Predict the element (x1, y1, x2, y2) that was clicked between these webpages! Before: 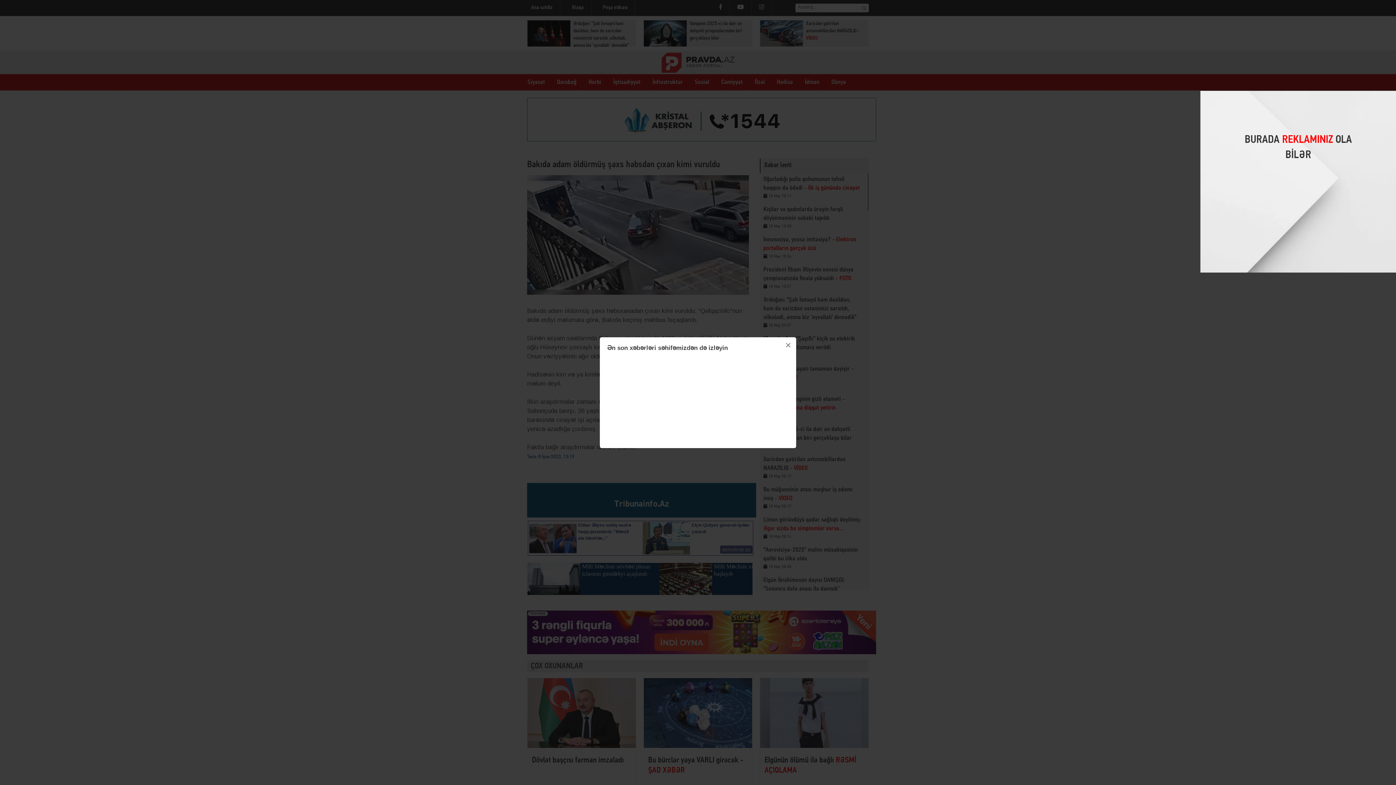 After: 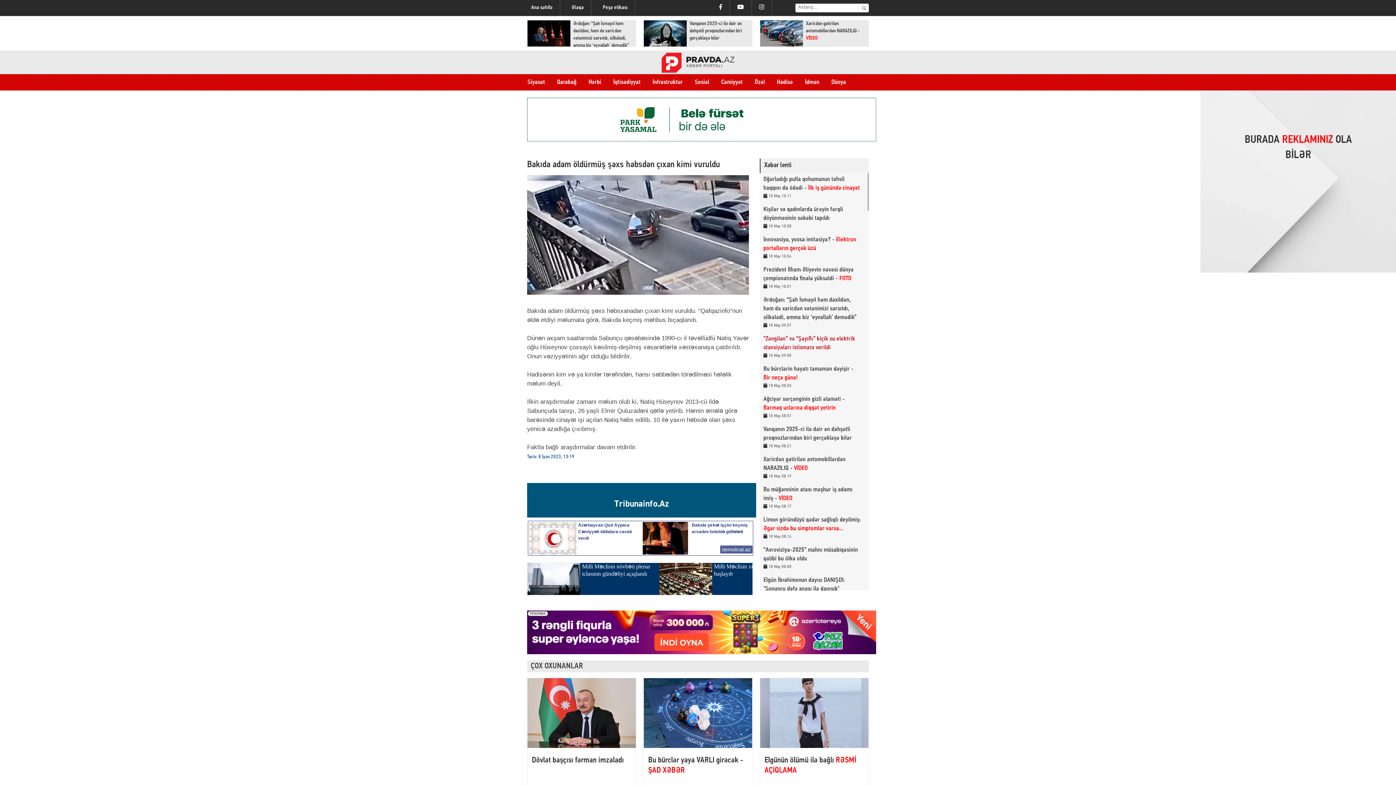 Action: label: × bbox: (780, 337, 796, 353)